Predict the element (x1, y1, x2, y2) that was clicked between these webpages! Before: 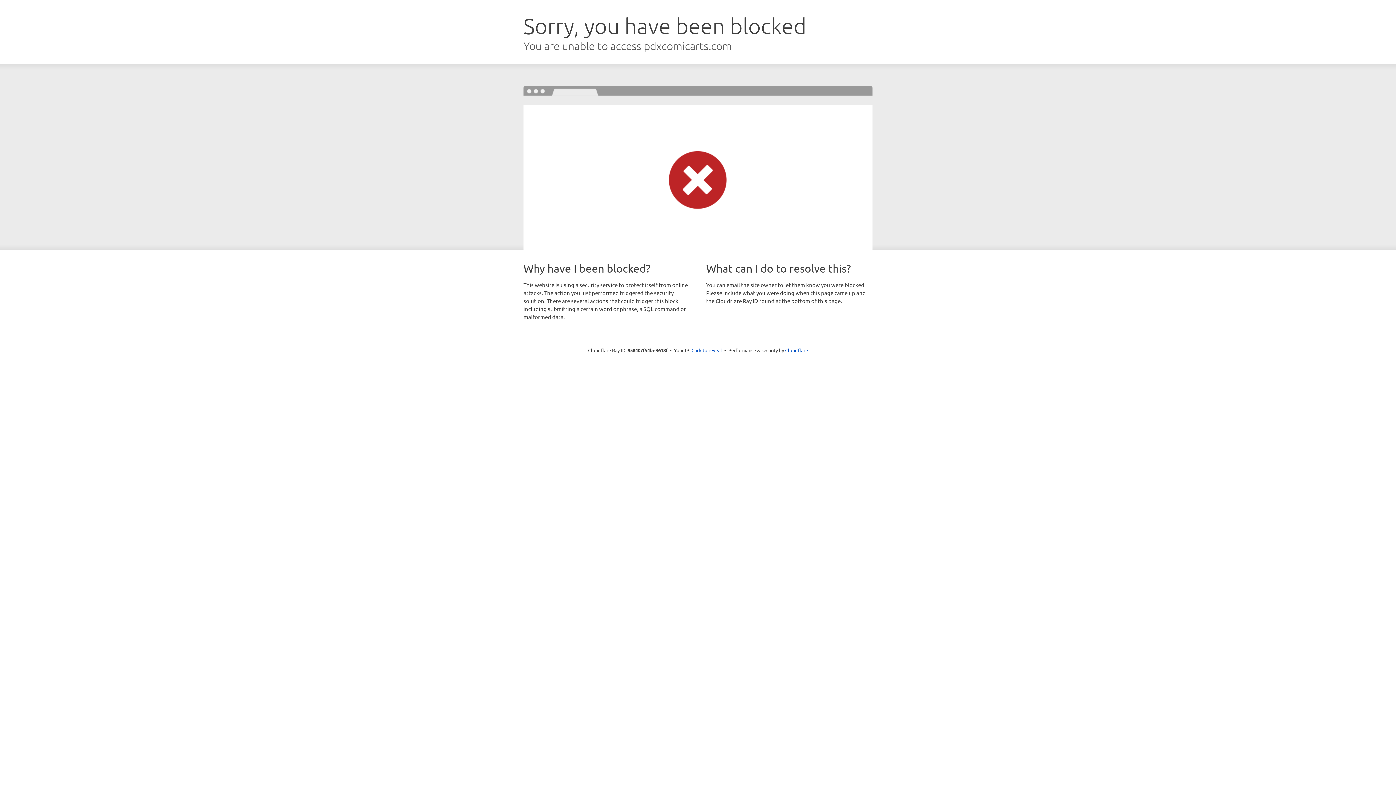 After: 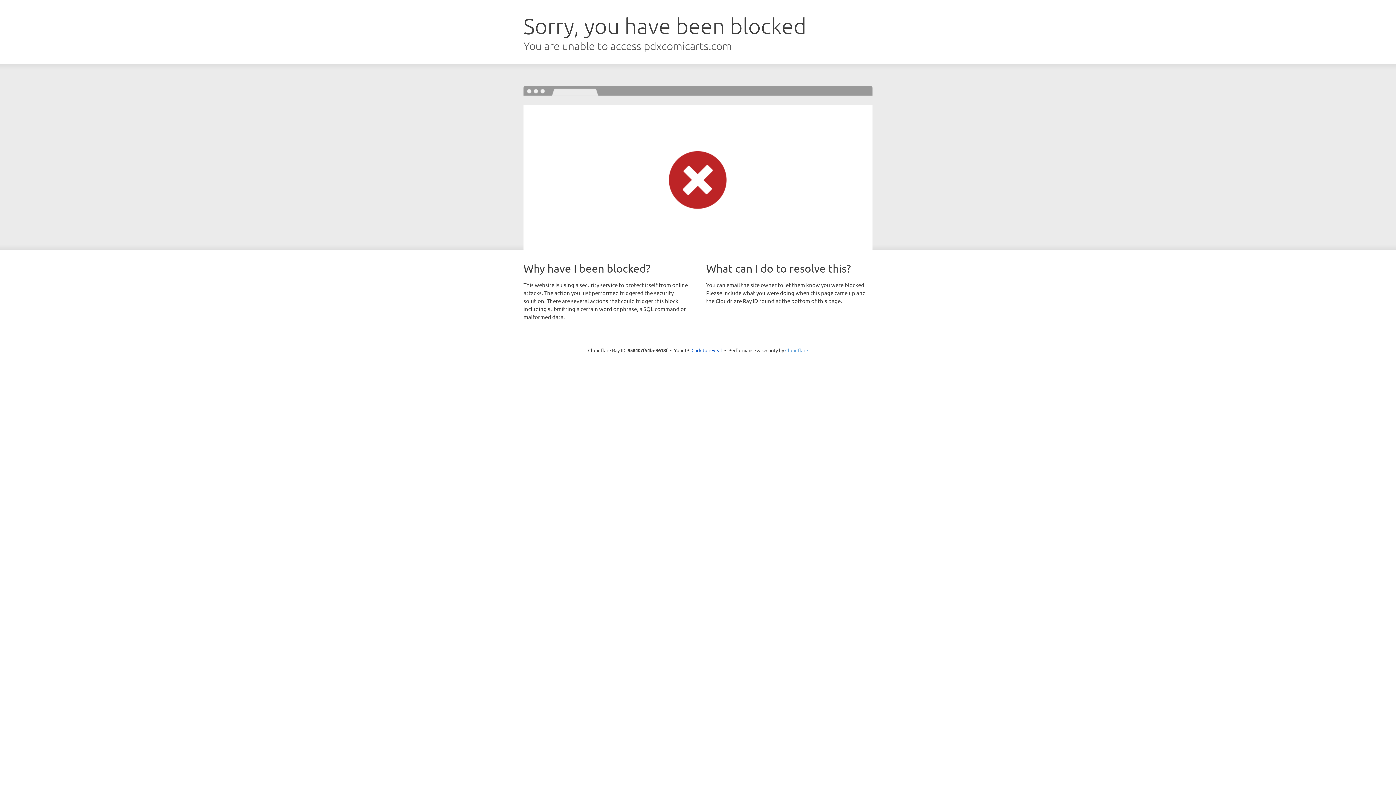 Action: label: Cloudflare bbox: (785, 347, 808, 353)